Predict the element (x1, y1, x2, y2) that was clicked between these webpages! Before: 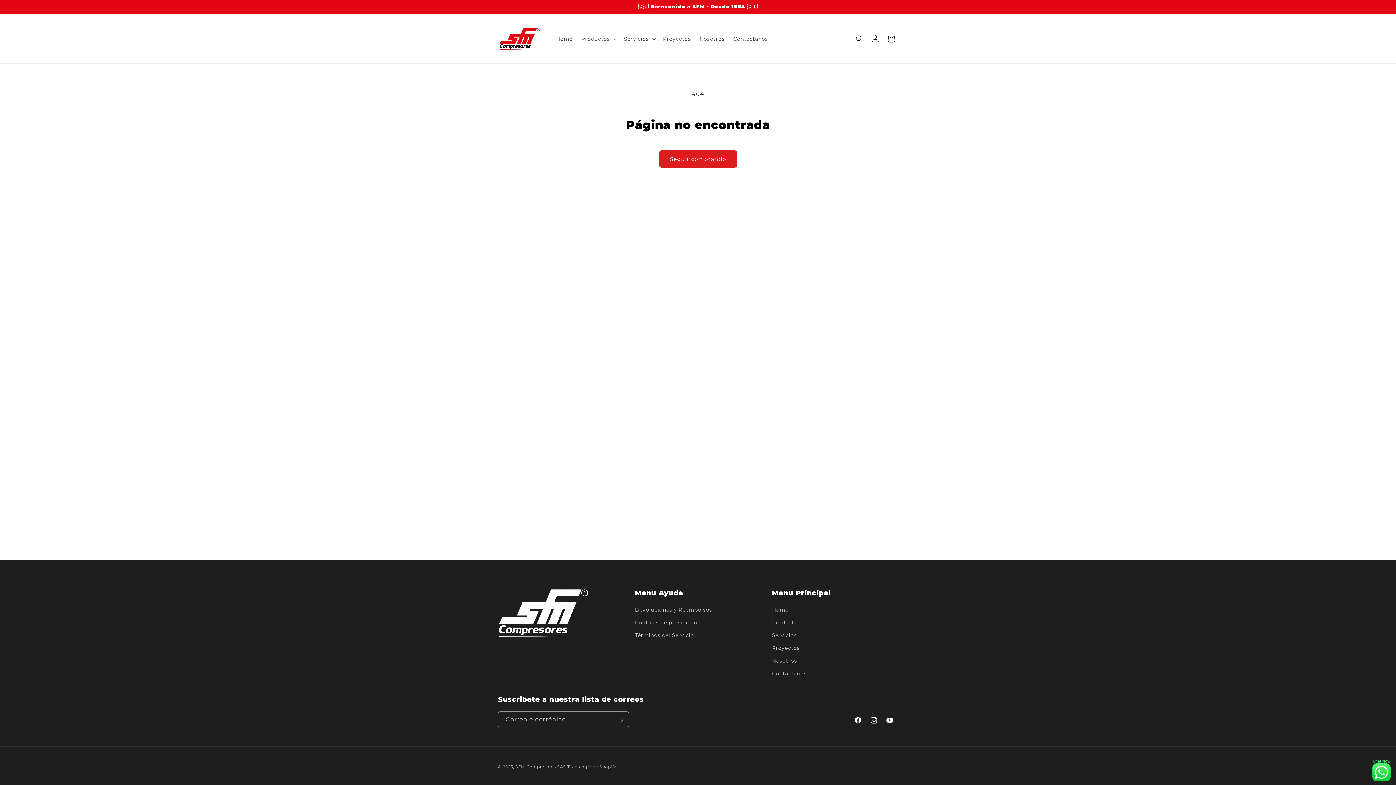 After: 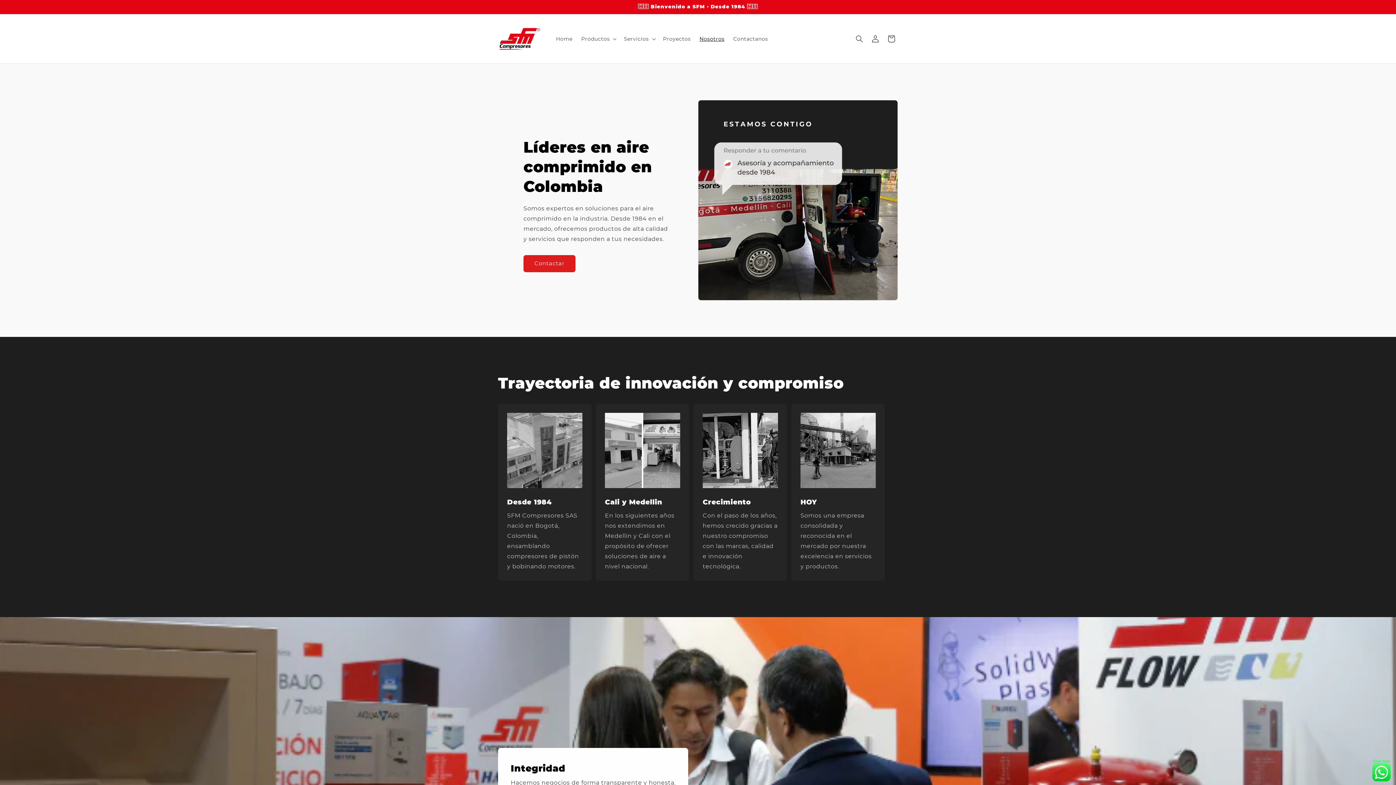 Action: bbox: (772, 654, 797, 667) label: Nosotros